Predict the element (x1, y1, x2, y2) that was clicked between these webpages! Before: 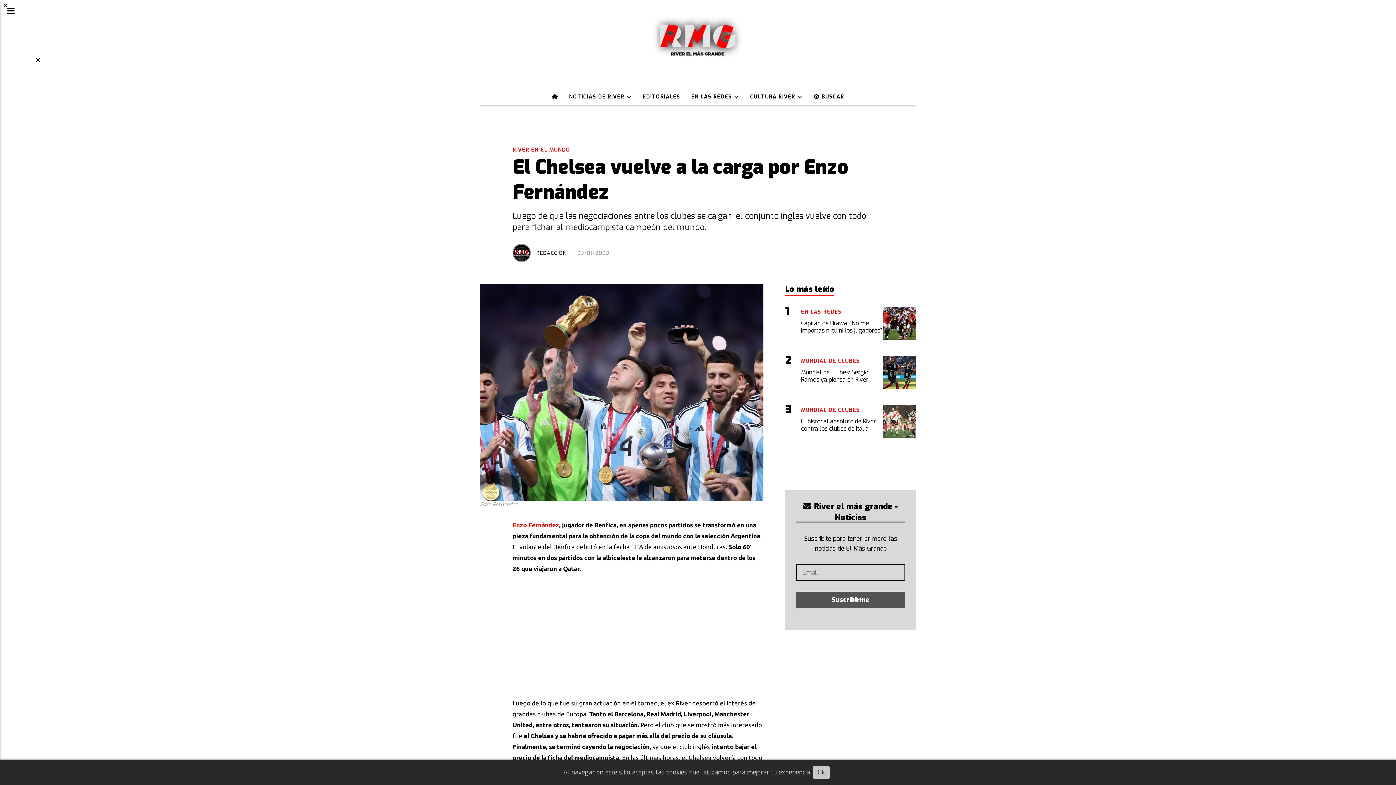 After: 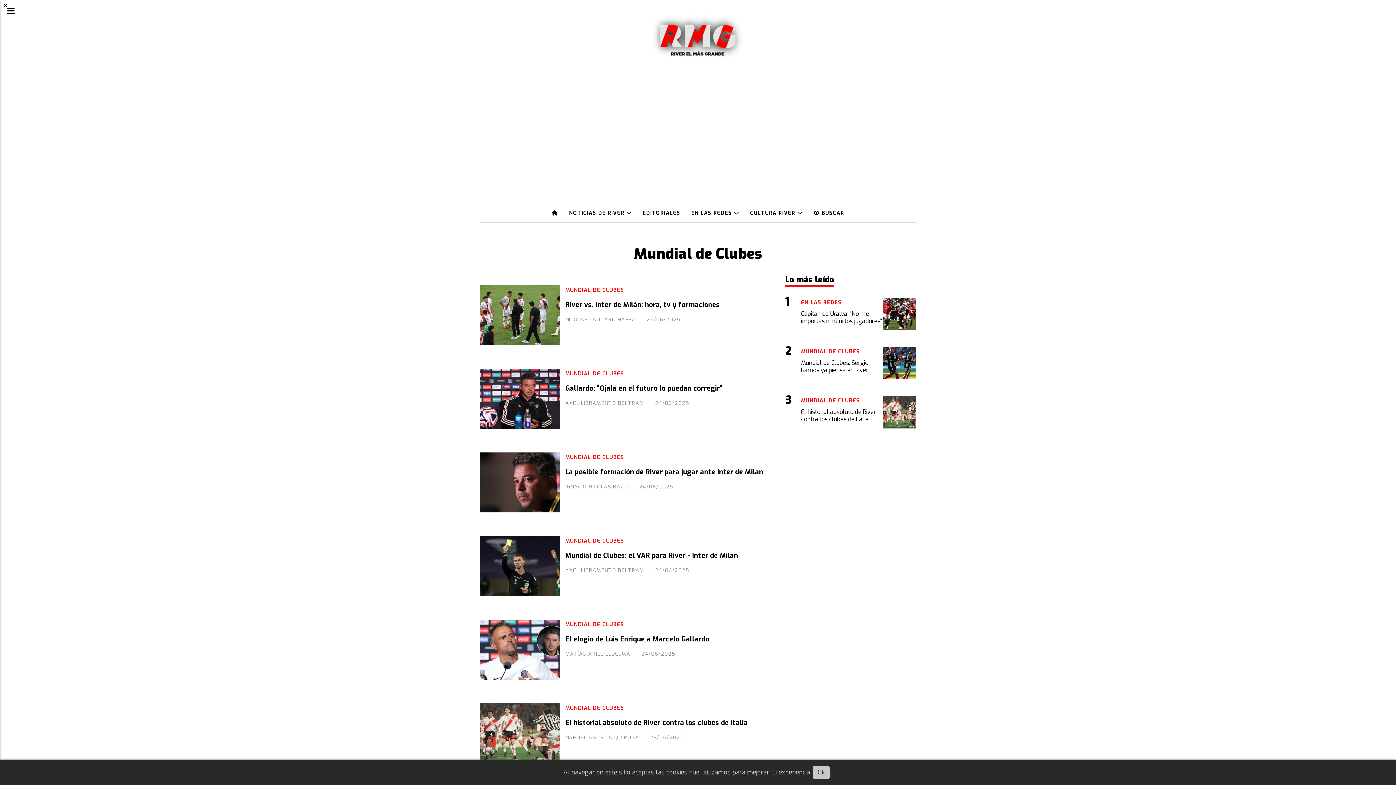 Action: label: MUNDIAL DE CLUBES bbox: (801, 405, 883, 415)